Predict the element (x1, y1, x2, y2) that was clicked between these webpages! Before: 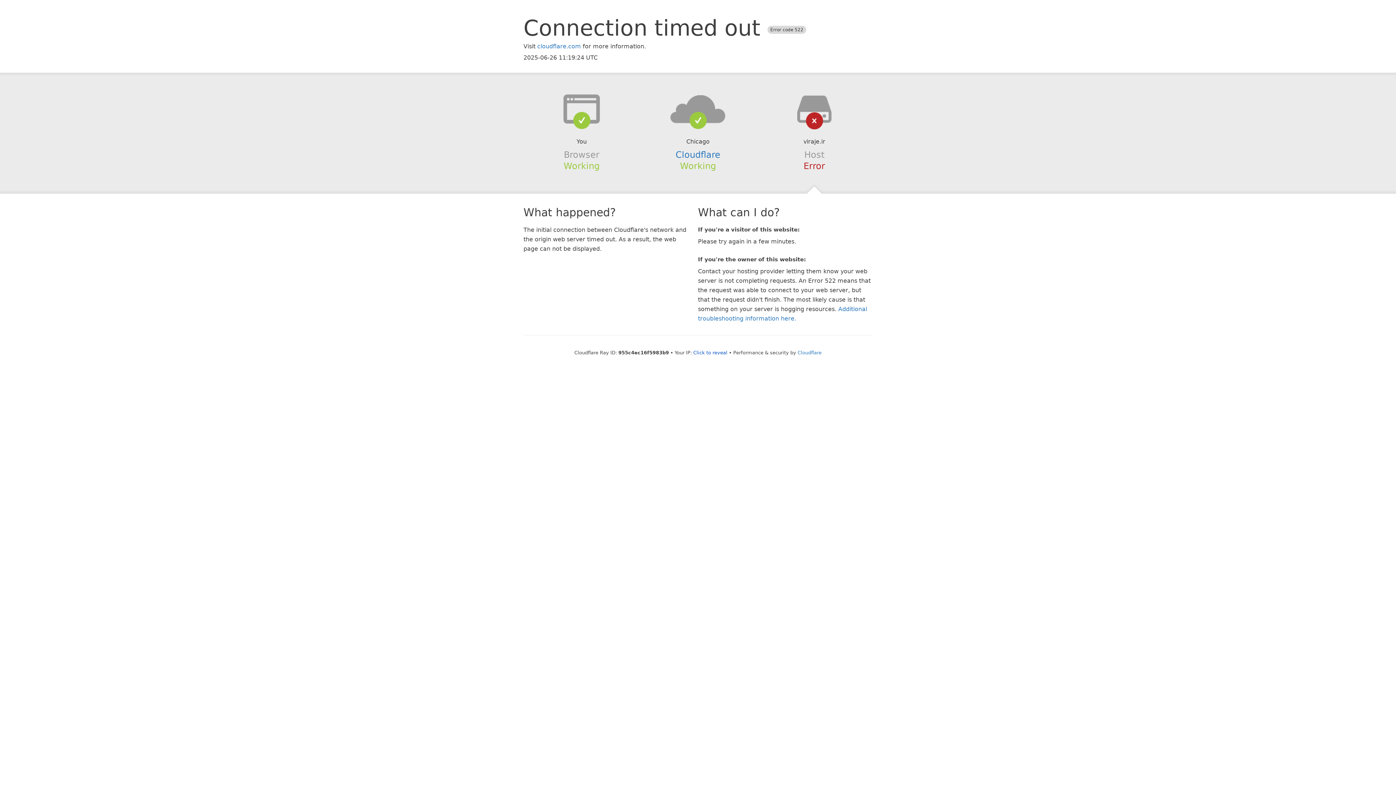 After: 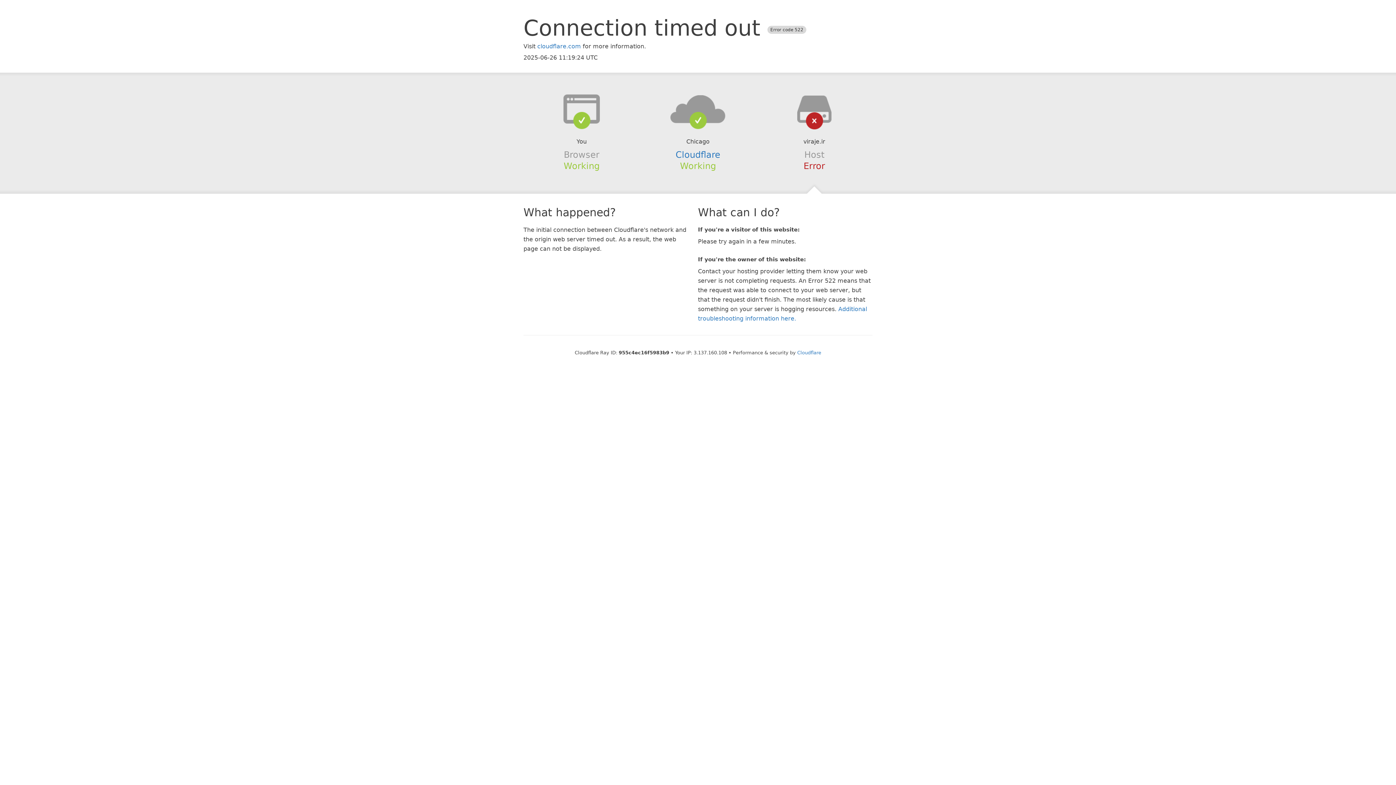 Action: bbox: (693, 350, 727, 355) label: Click to reveal